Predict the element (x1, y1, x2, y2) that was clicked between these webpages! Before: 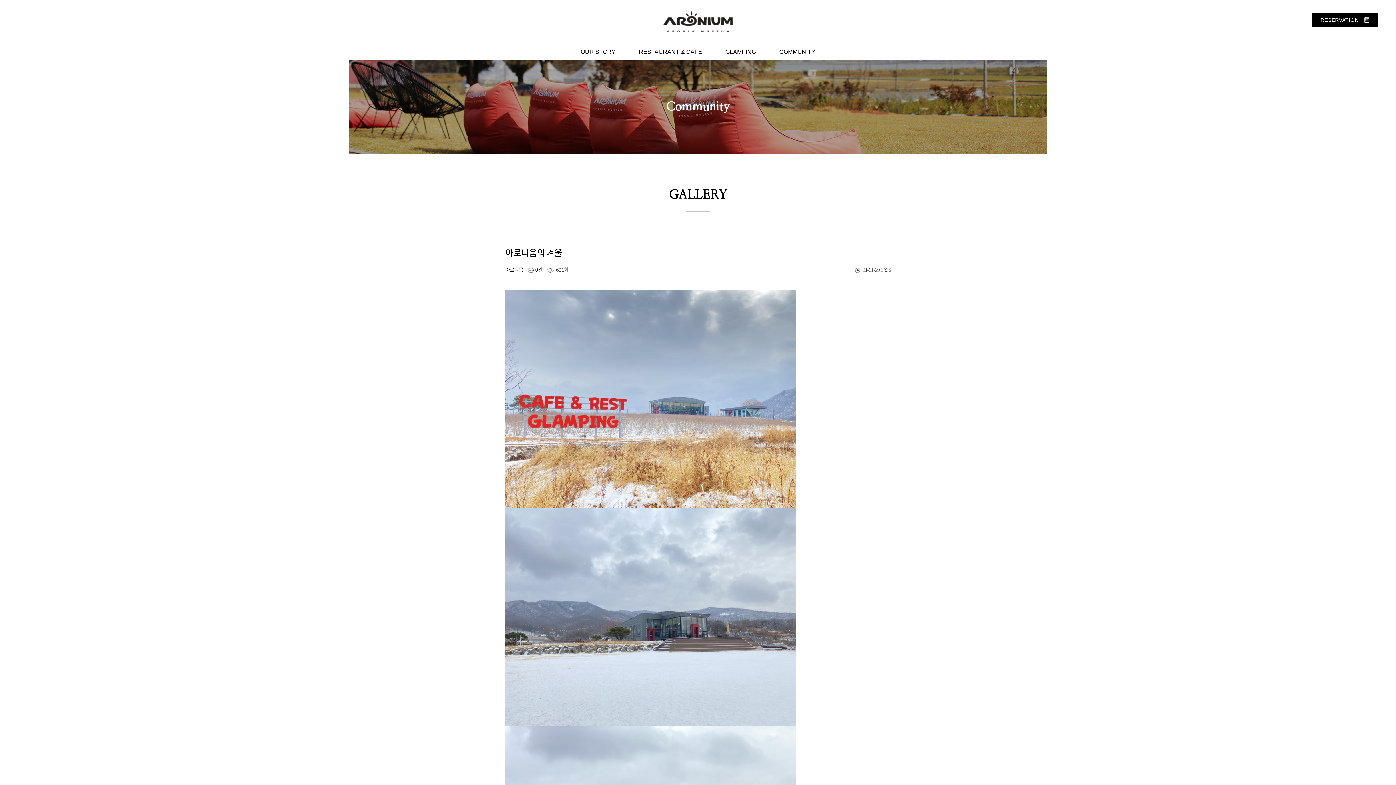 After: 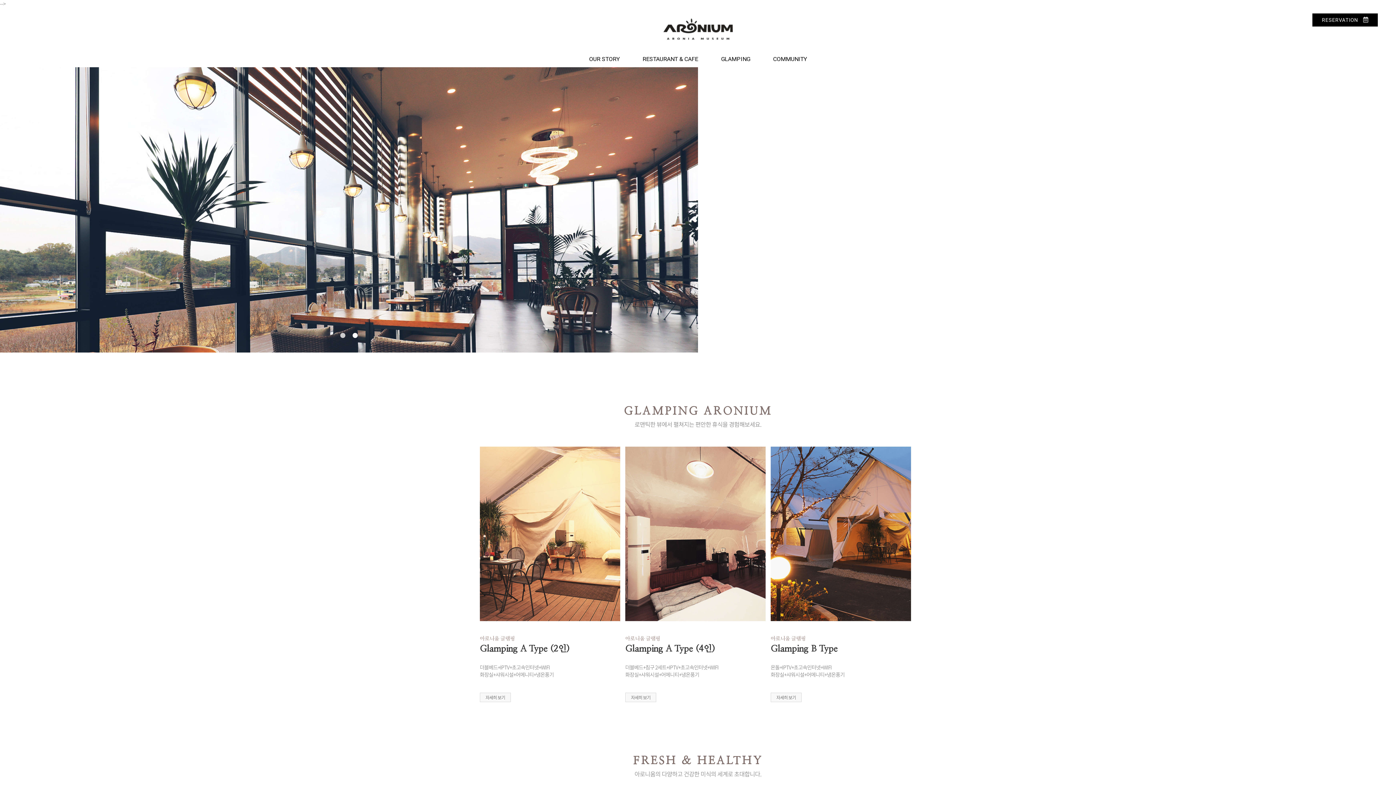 Action: bbox: (663, 11, 732, 32)